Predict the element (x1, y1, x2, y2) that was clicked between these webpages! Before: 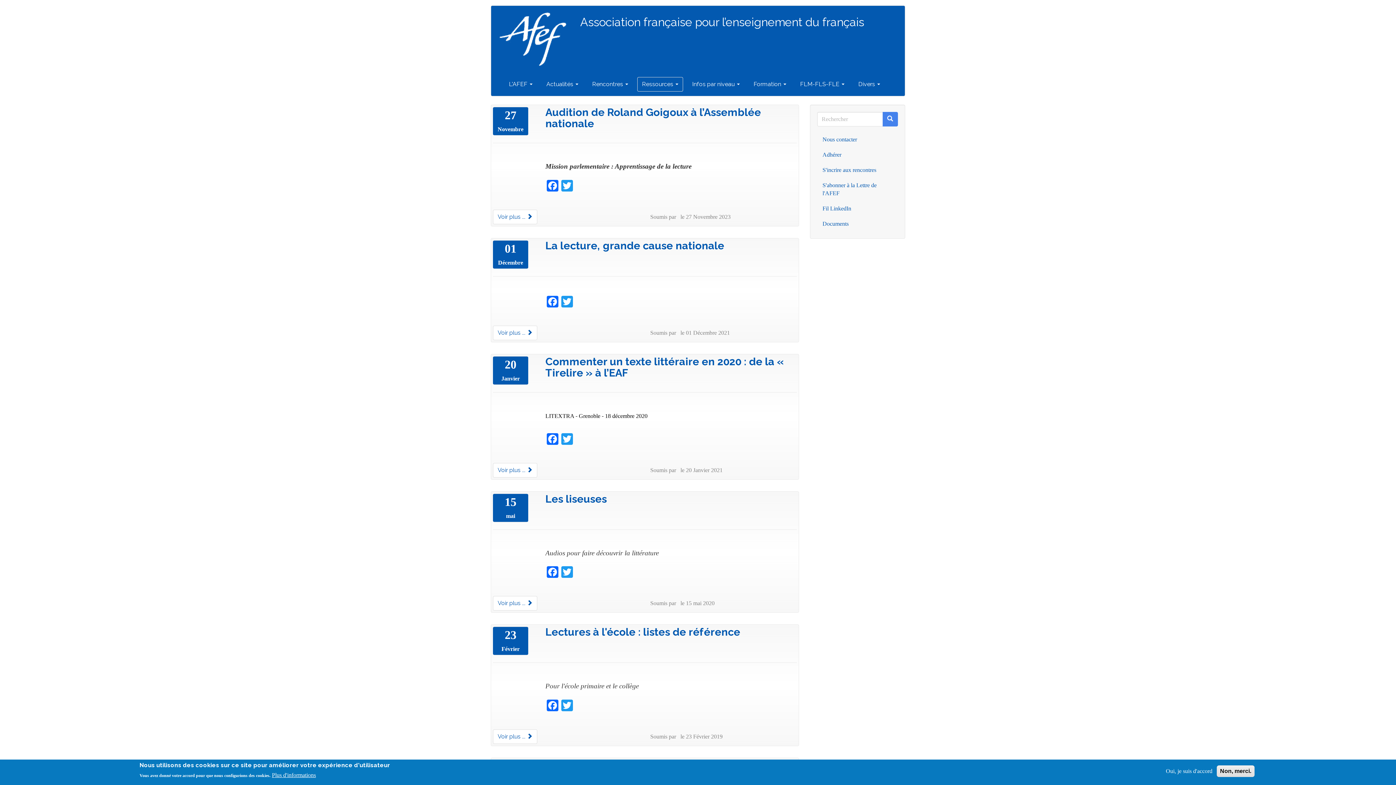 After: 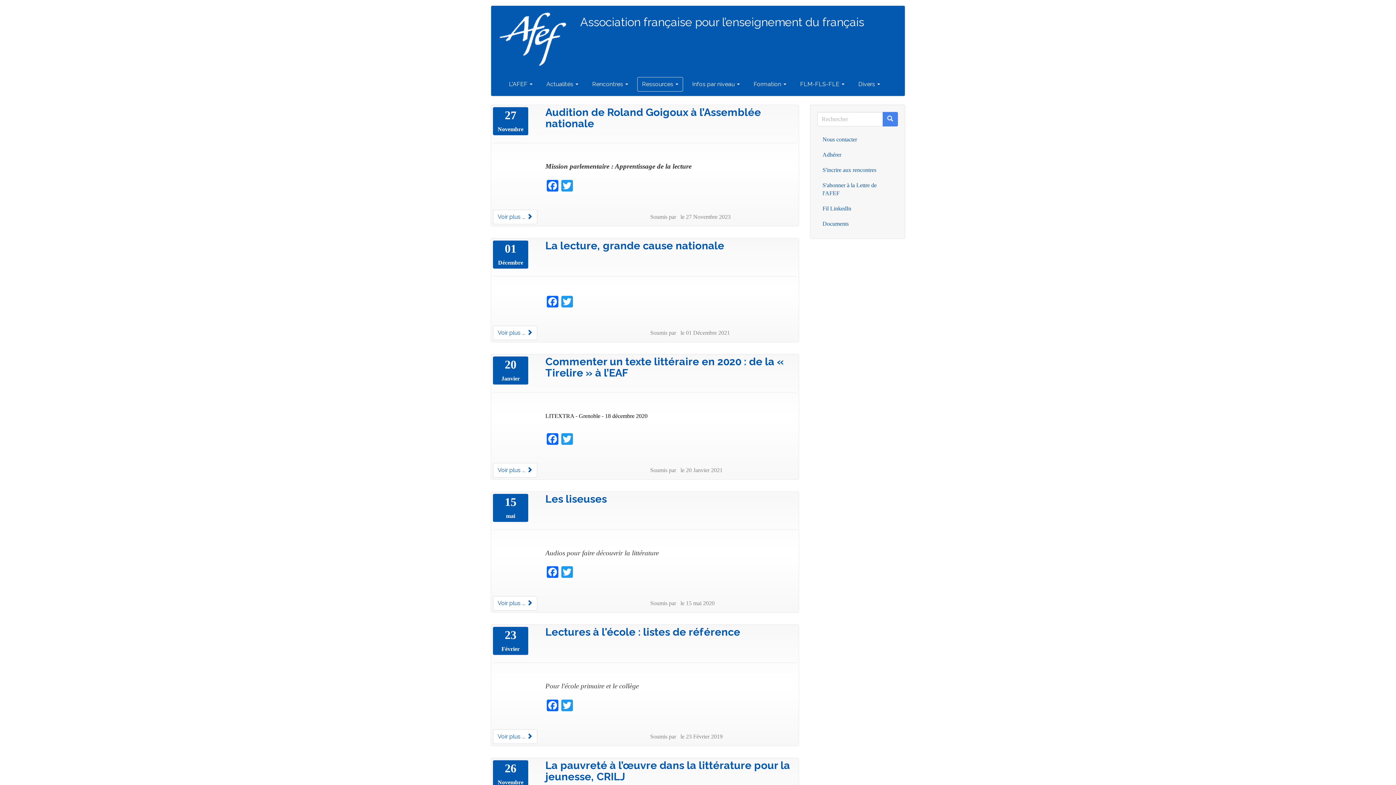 Action: label: Non, merci. bbox: (1217, 765, 1254, 777)